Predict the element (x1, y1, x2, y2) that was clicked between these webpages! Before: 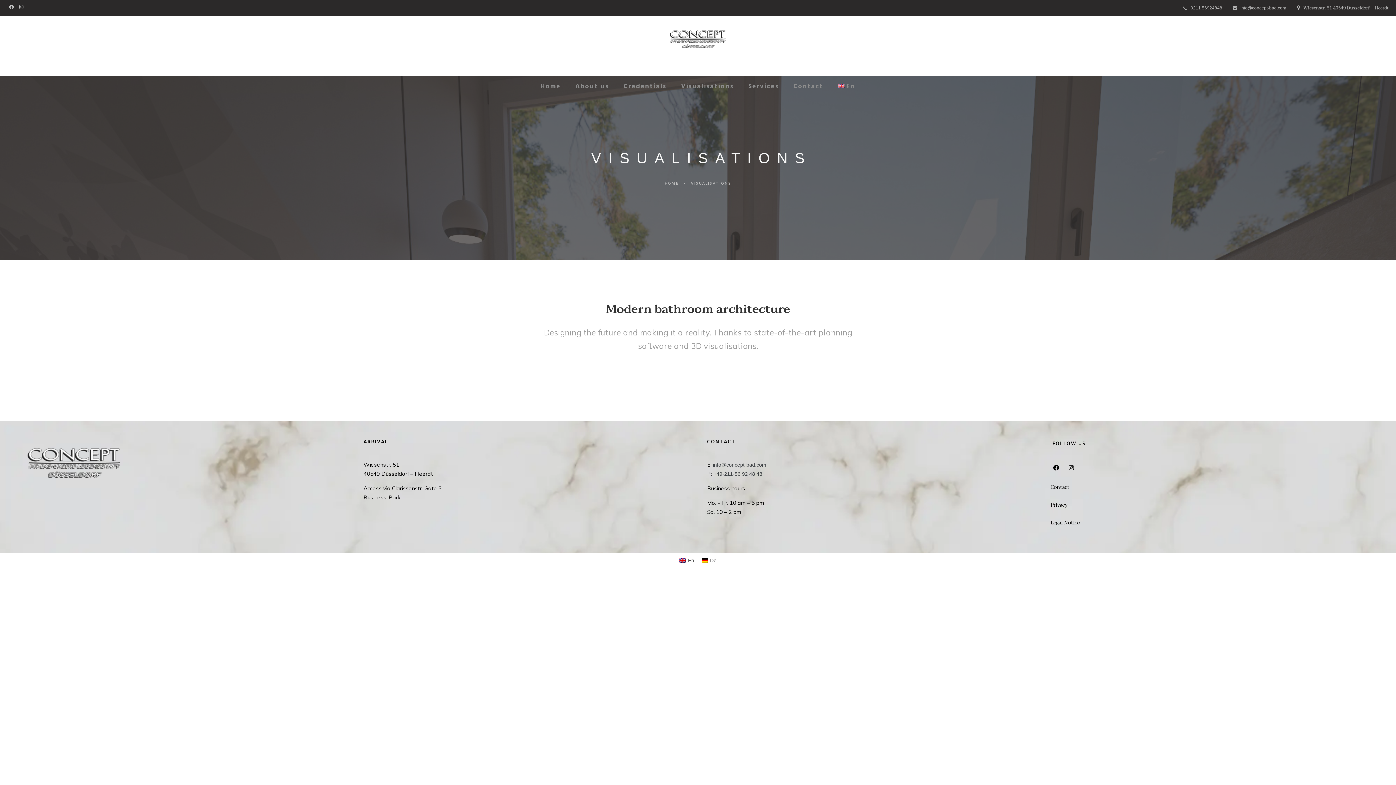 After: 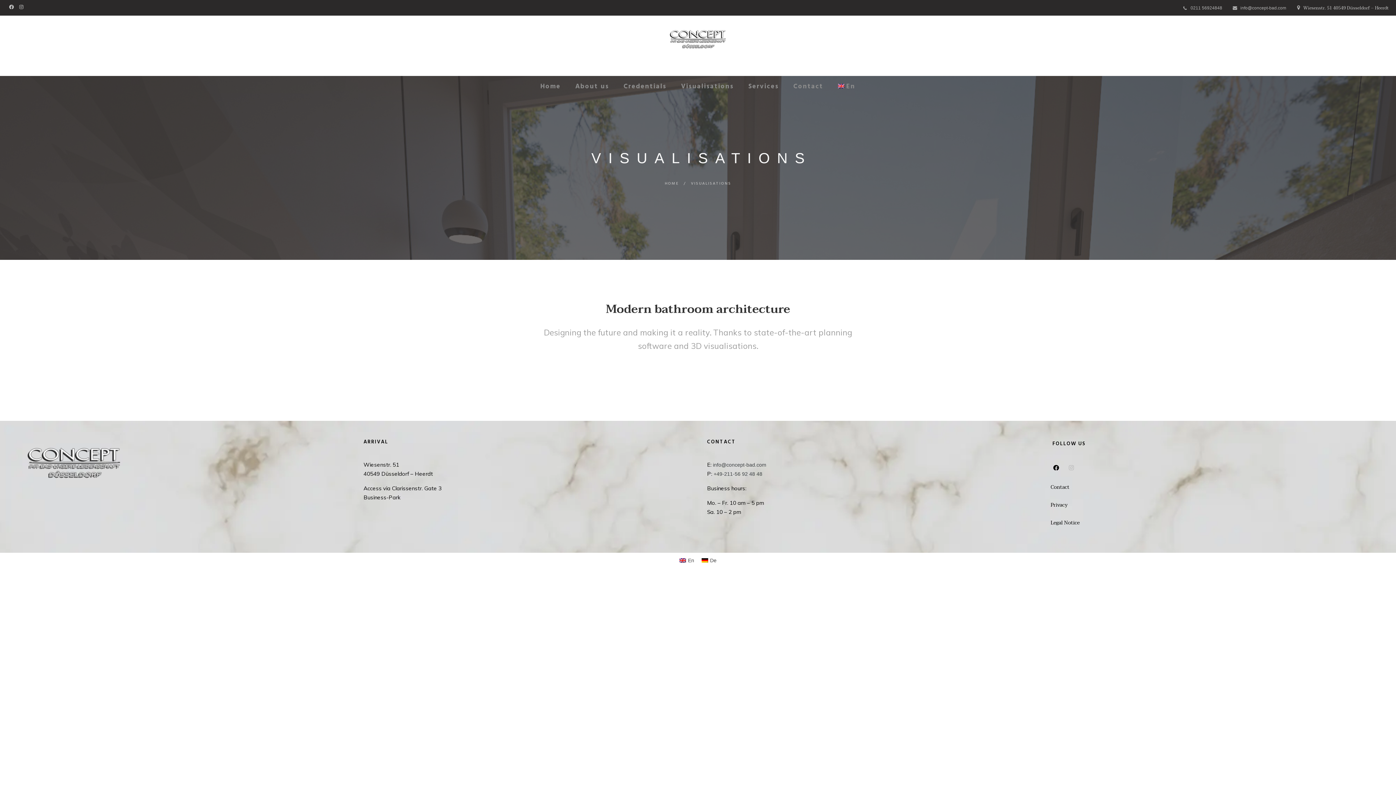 Action: bbox: (1066, 465, 1079, 472)